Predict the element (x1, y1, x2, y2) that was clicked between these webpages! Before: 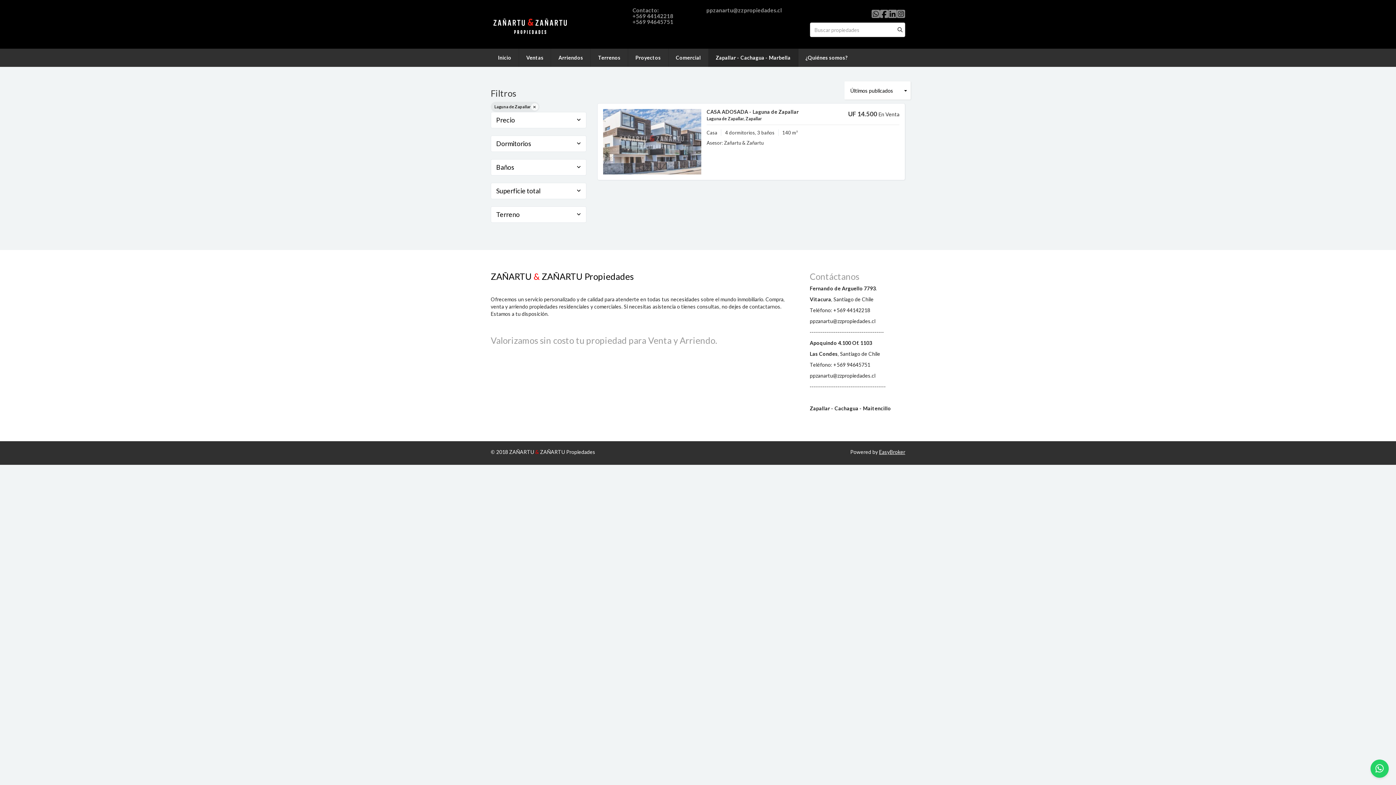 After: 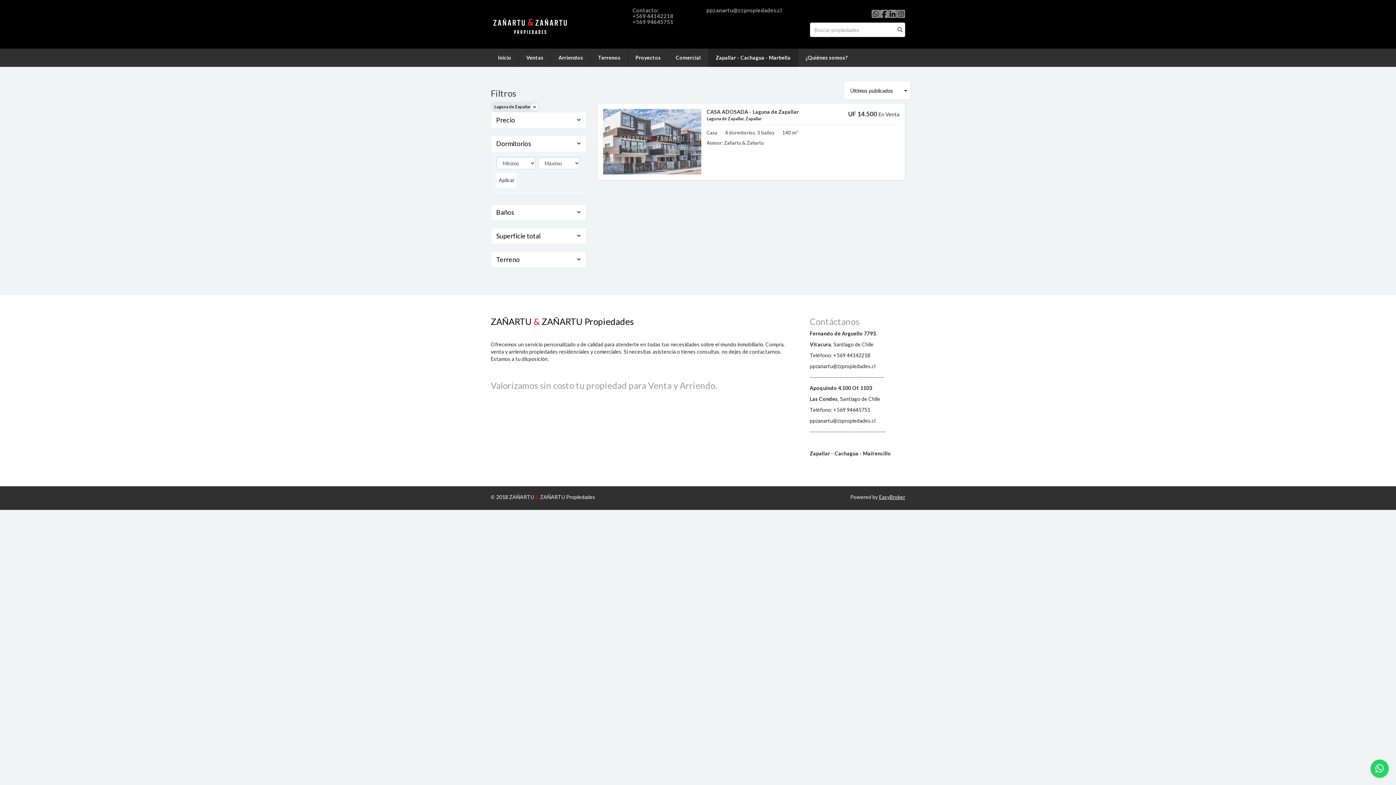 Action: bbox: (491, 136, 586, 151) label: Dormitorios